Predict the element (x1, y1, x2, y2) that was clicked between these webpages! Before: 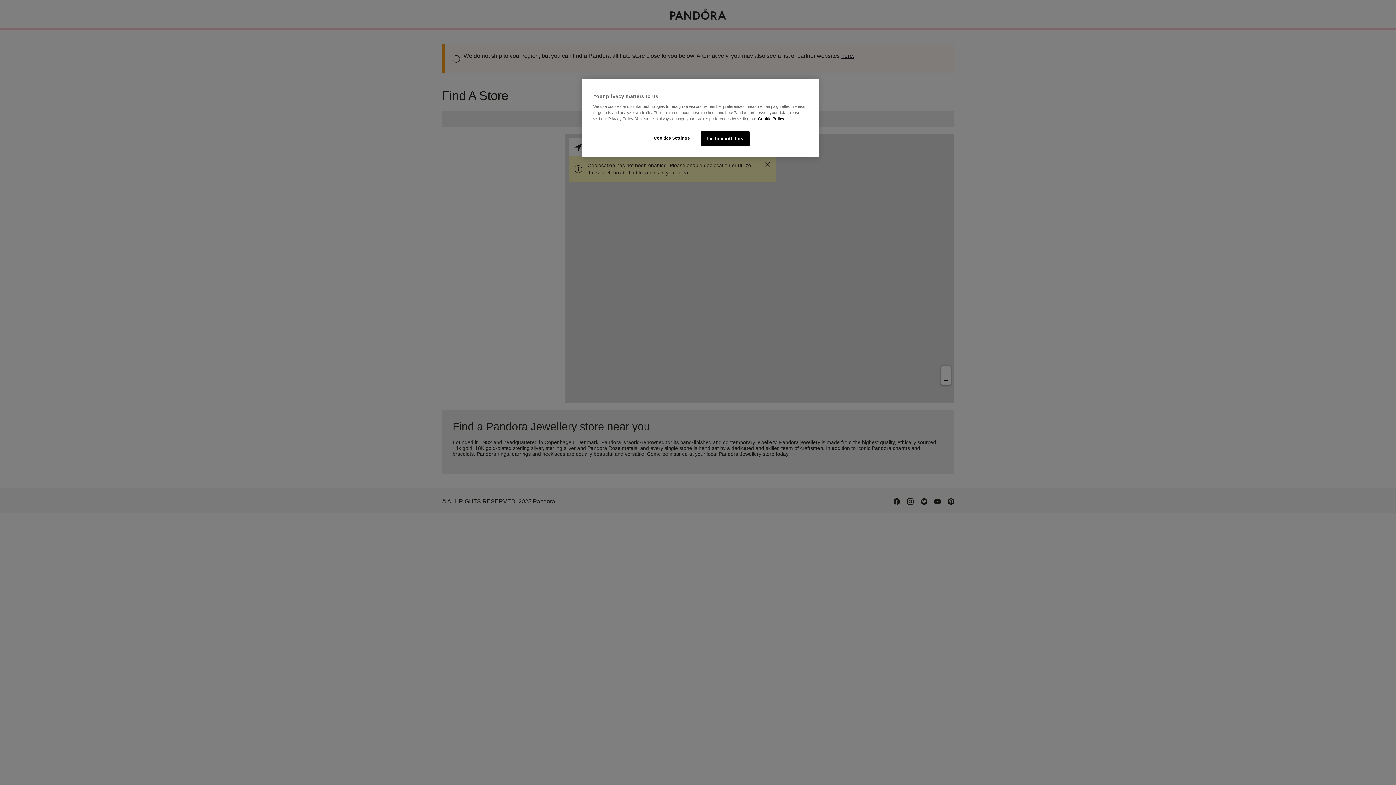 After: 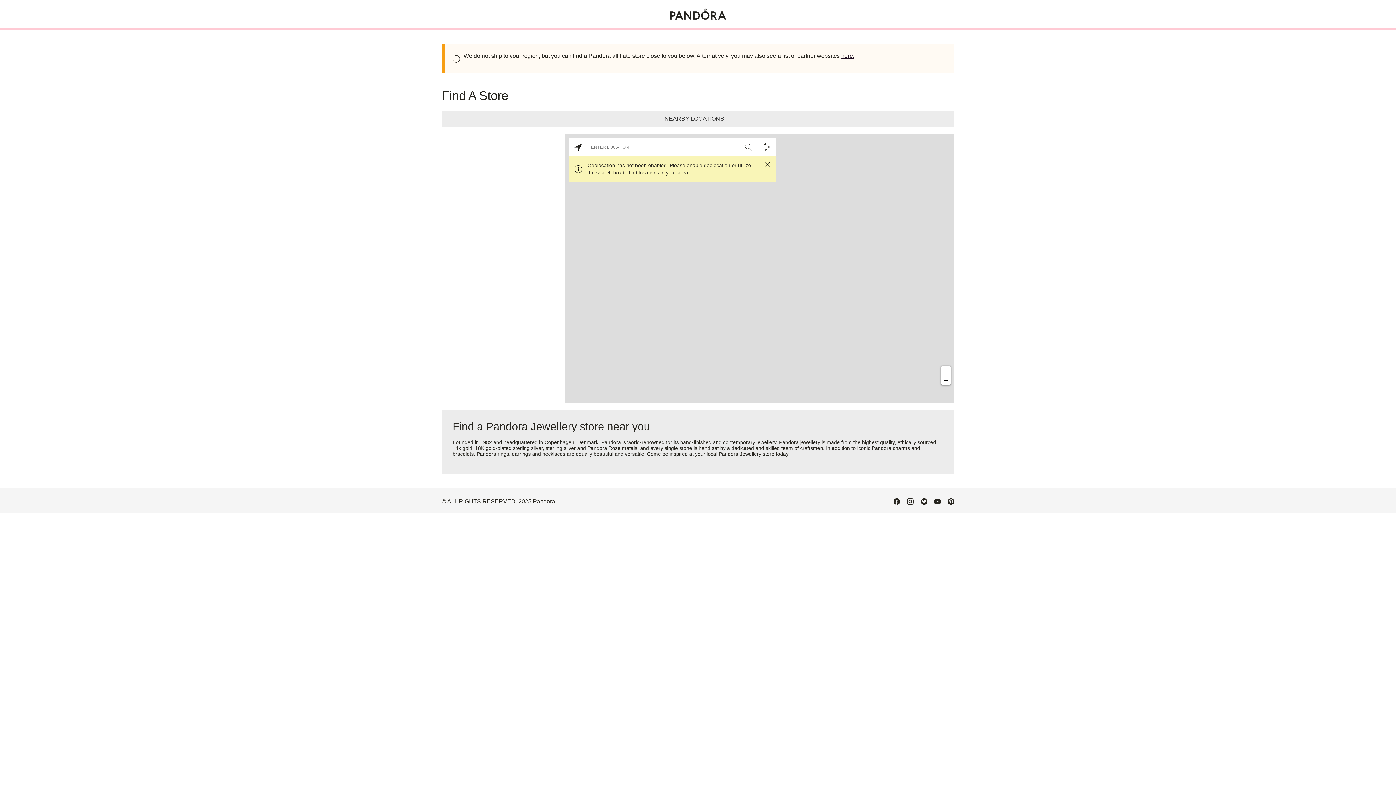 Action: bbox: (700, 131, 749, 146) label: I'm fine with this